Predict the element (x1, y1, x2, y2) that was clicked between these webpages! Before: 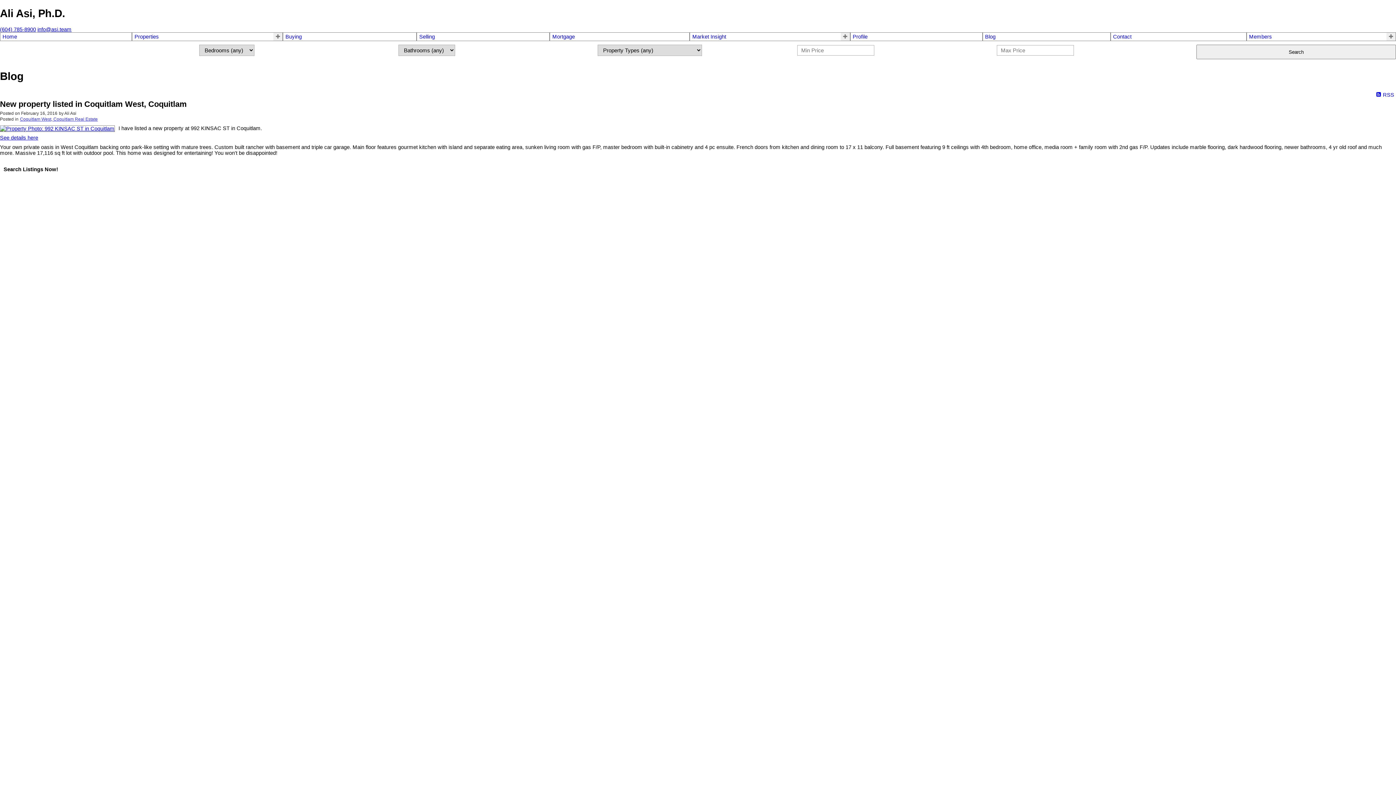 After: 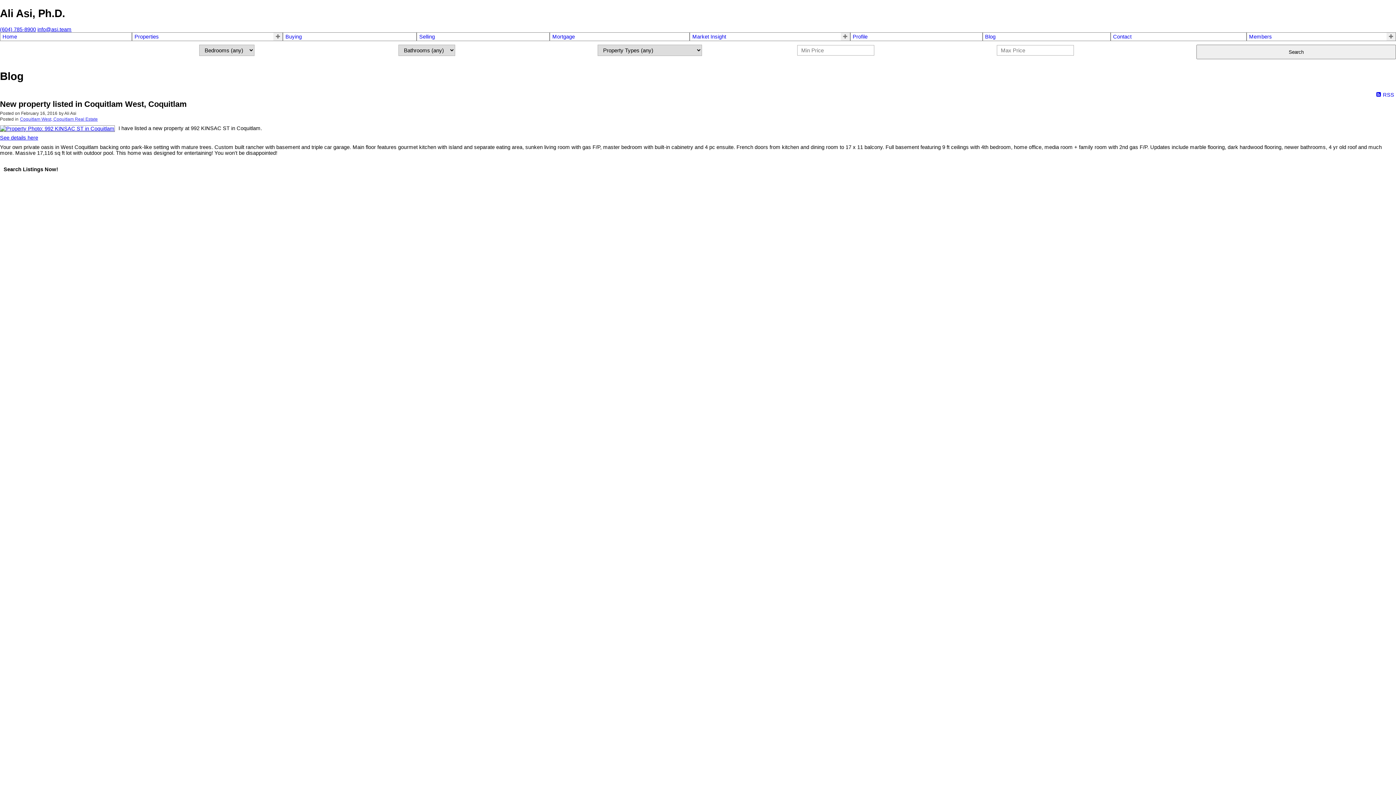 Action: bbox: (1249, 33, 1272, 39) label: Members